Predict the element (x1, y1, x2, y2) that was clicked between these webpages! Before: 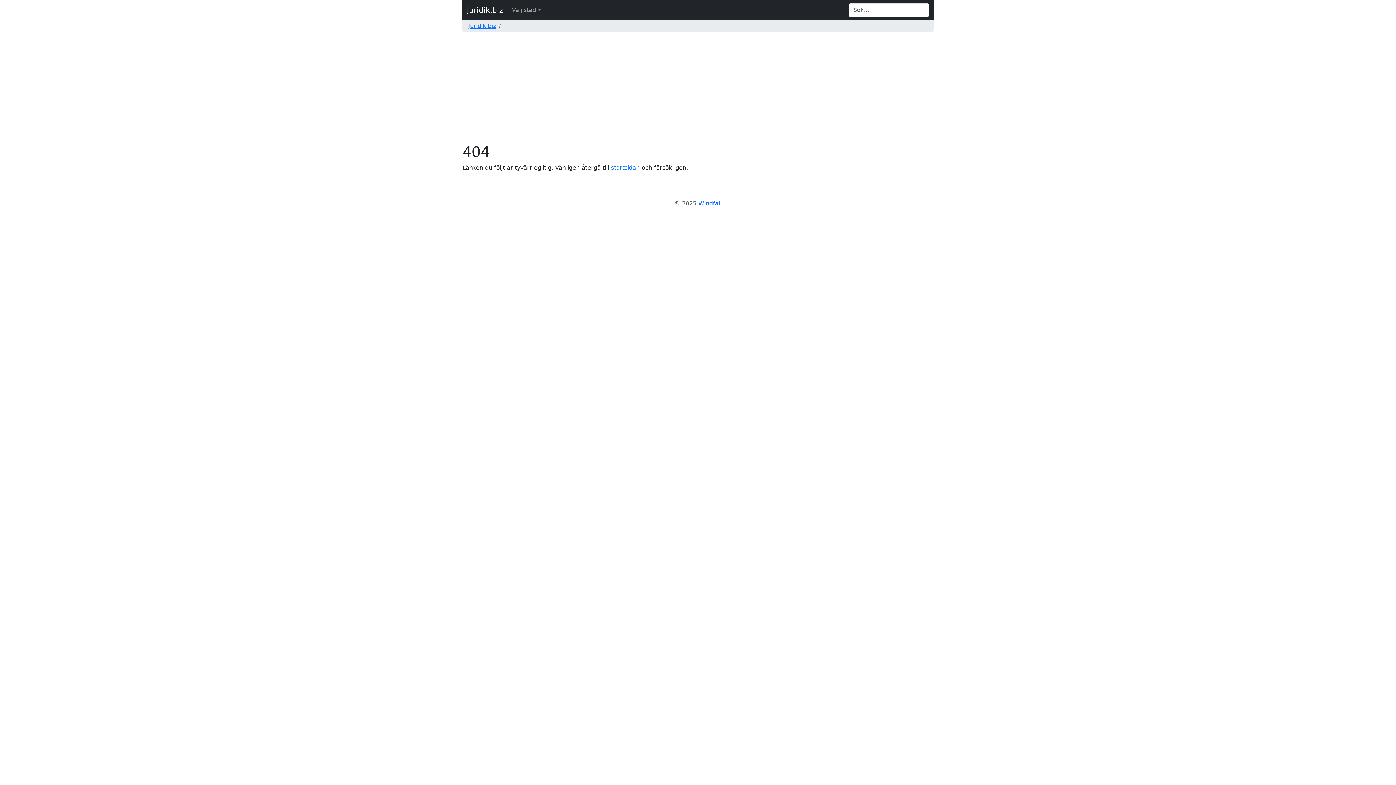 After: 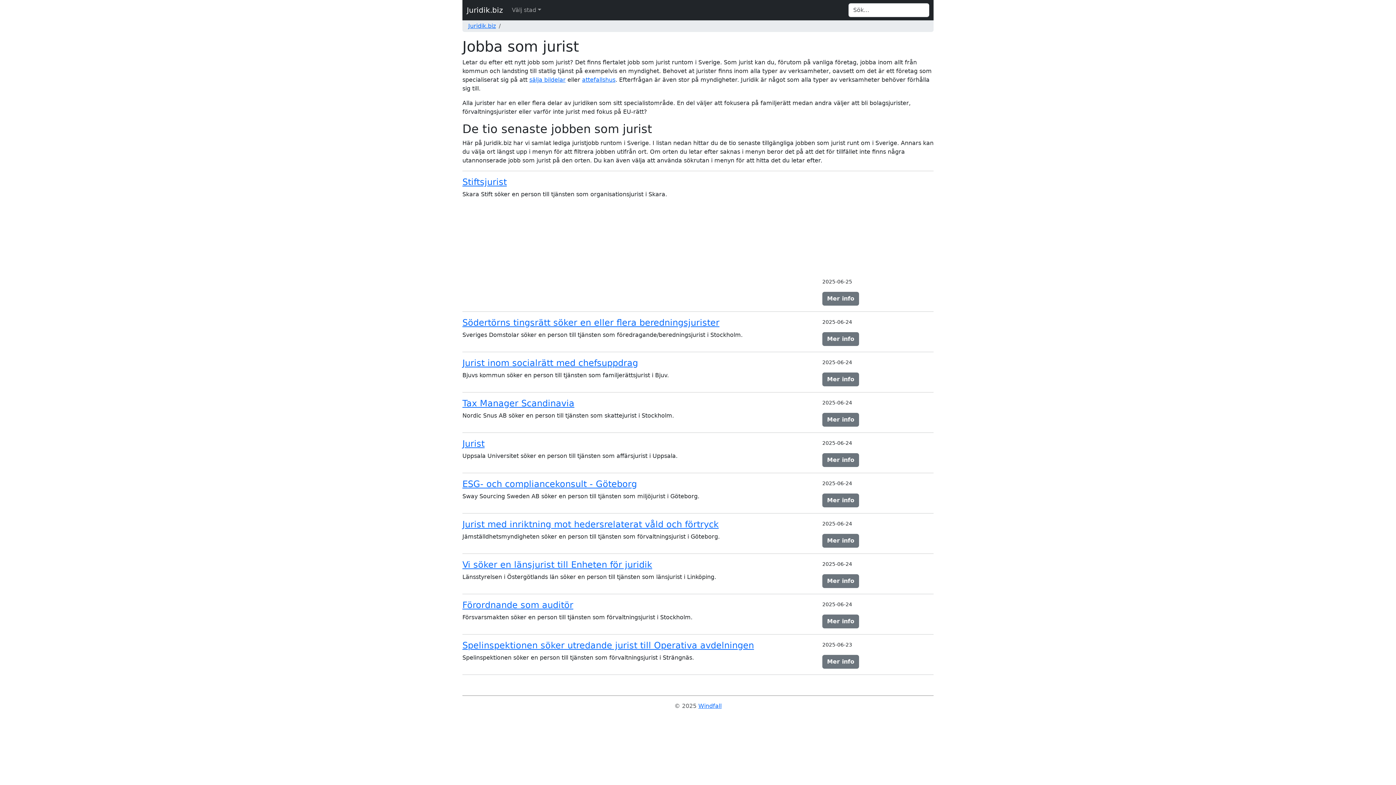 Action: bbox: (468, 22, 496, 29) label: Juridik.biz